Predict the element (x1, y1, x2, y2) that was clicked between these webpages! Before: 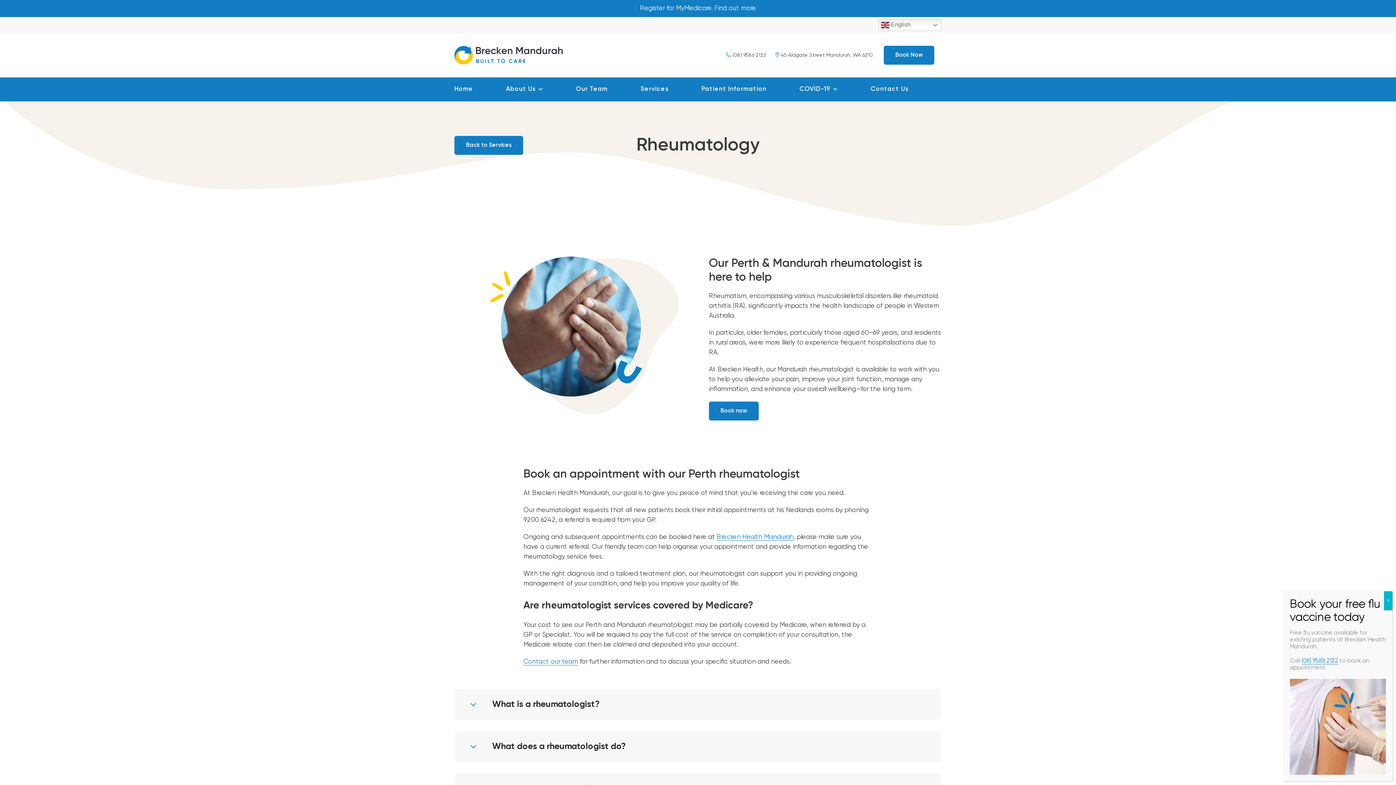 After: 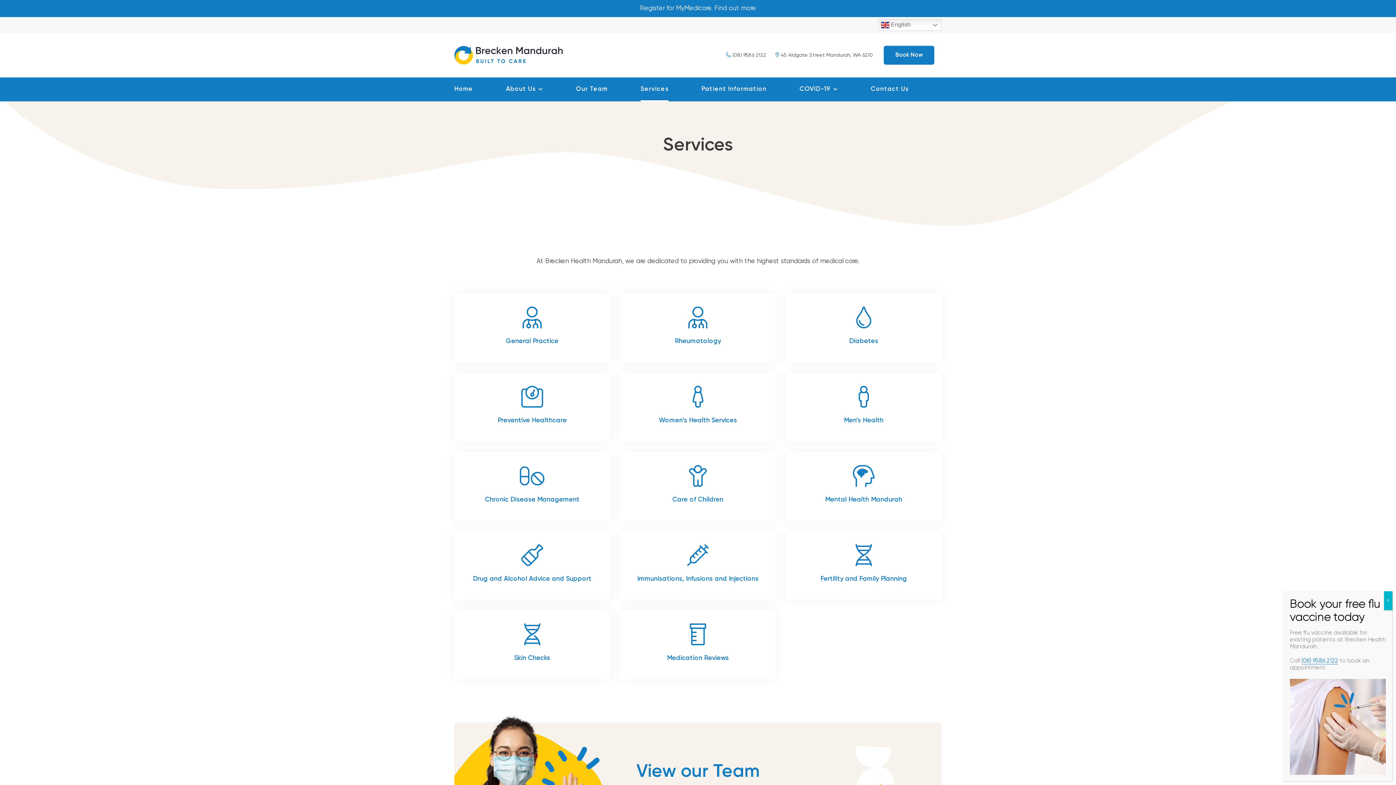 Action: label: Services bbox: (640, 77, 668, 101)